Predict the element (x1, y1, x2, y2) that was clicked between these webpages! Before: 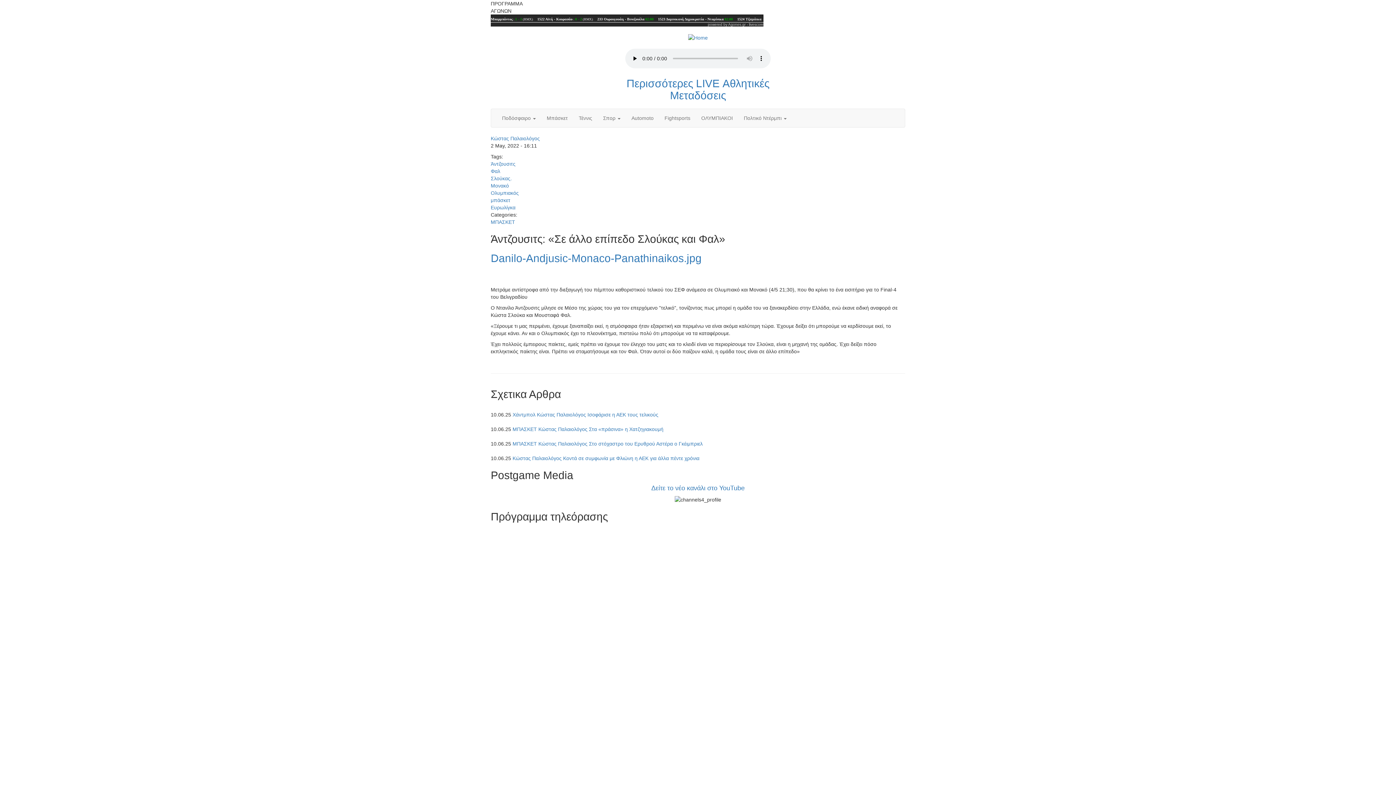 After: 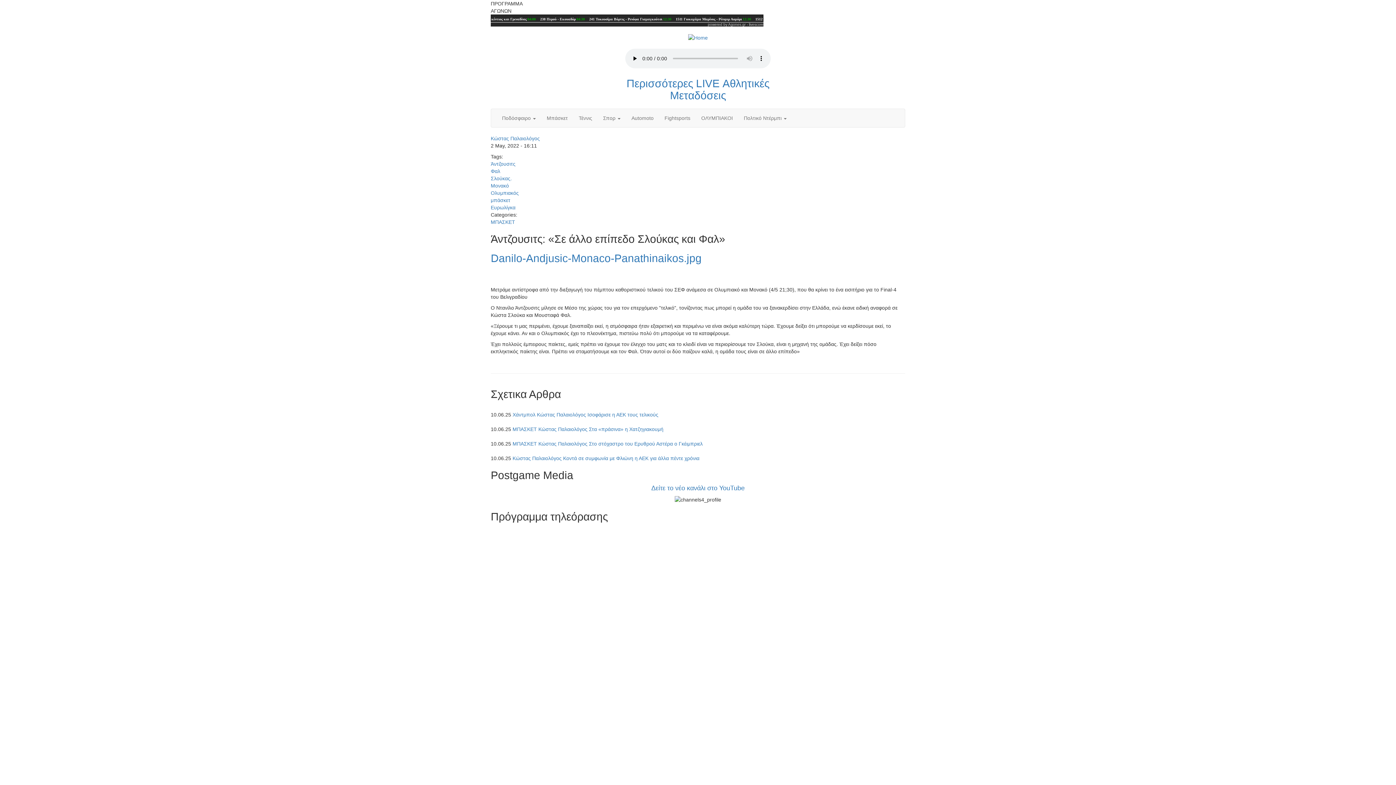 Action: label: livescore bbox: (749, 22, 763, 26)